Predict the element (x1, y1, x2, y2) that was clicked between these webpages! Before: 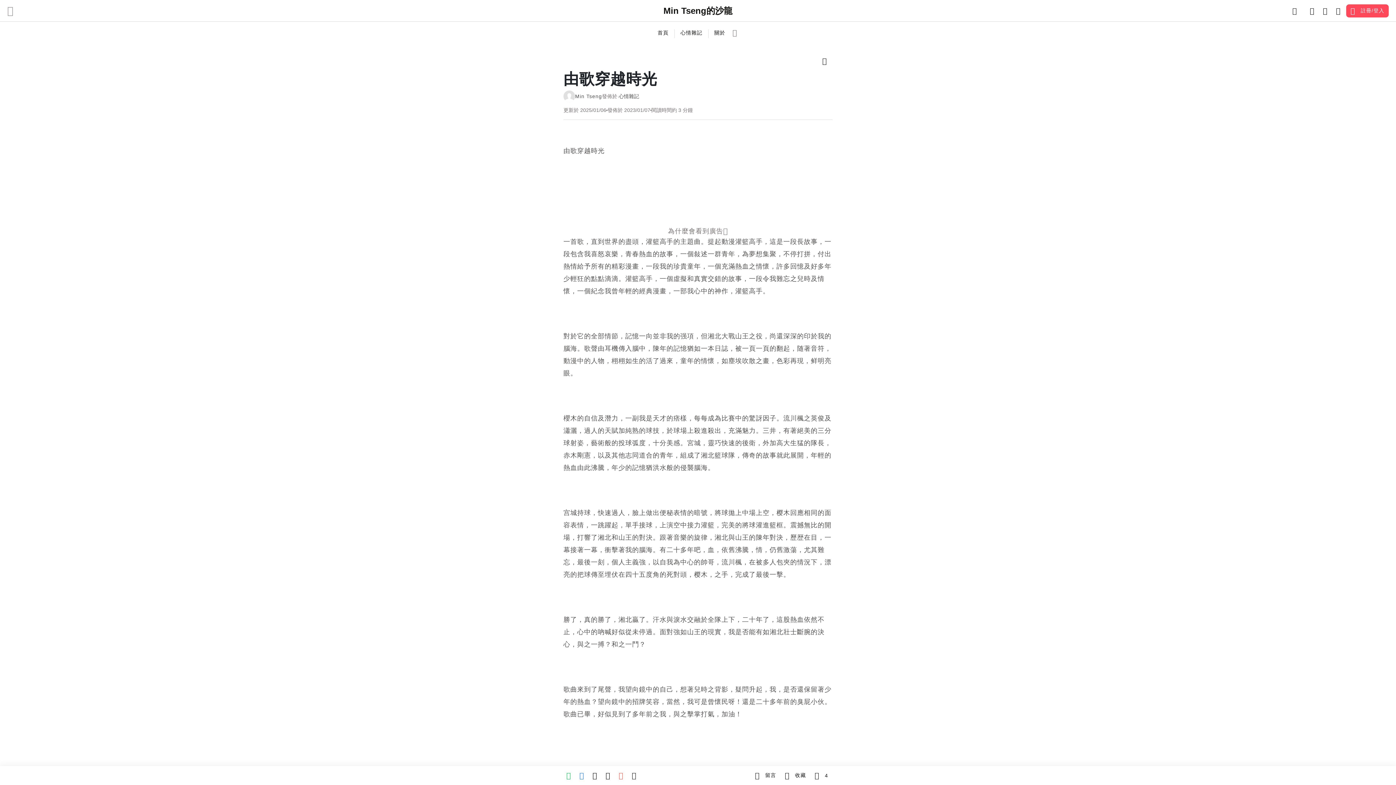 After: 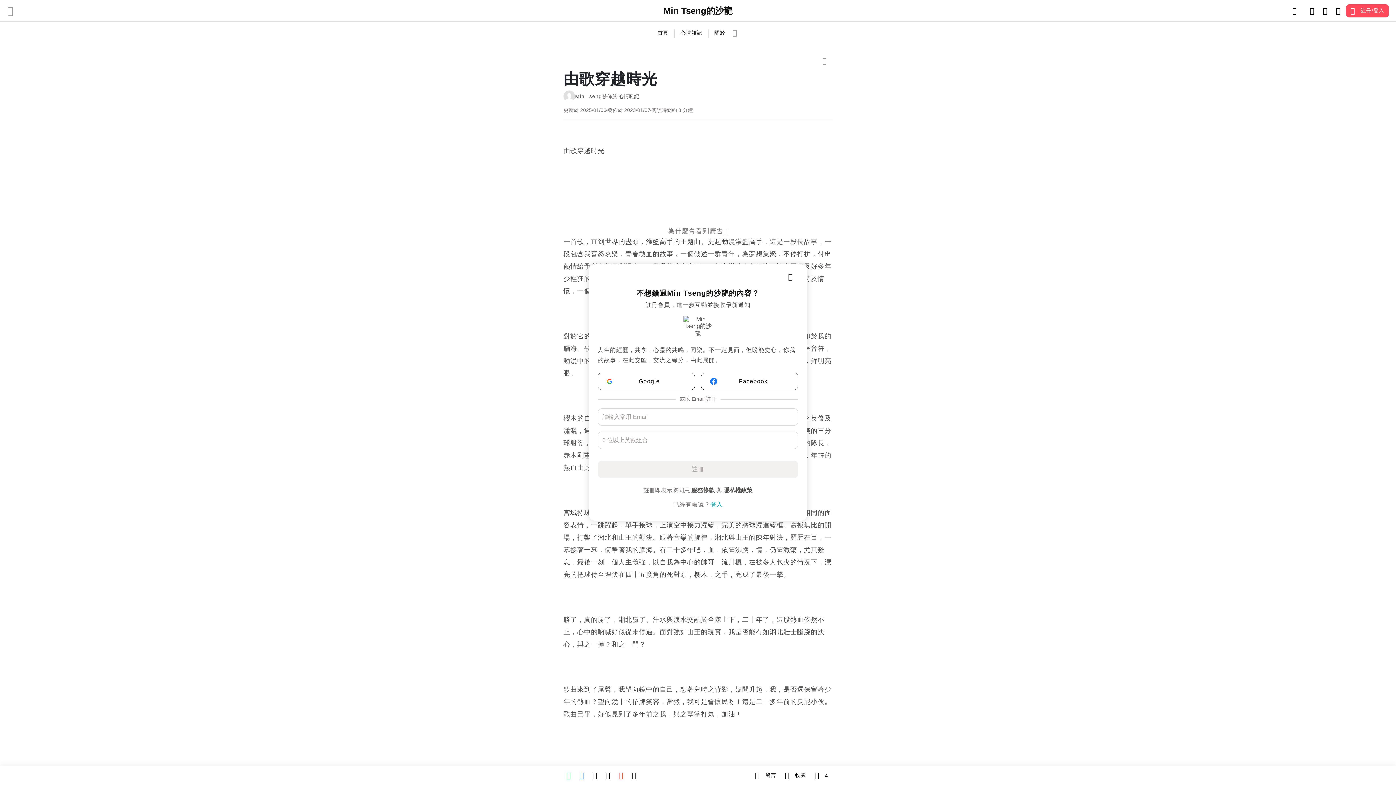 Action: bbox: (780, 769, 810, 782) label: 收藏